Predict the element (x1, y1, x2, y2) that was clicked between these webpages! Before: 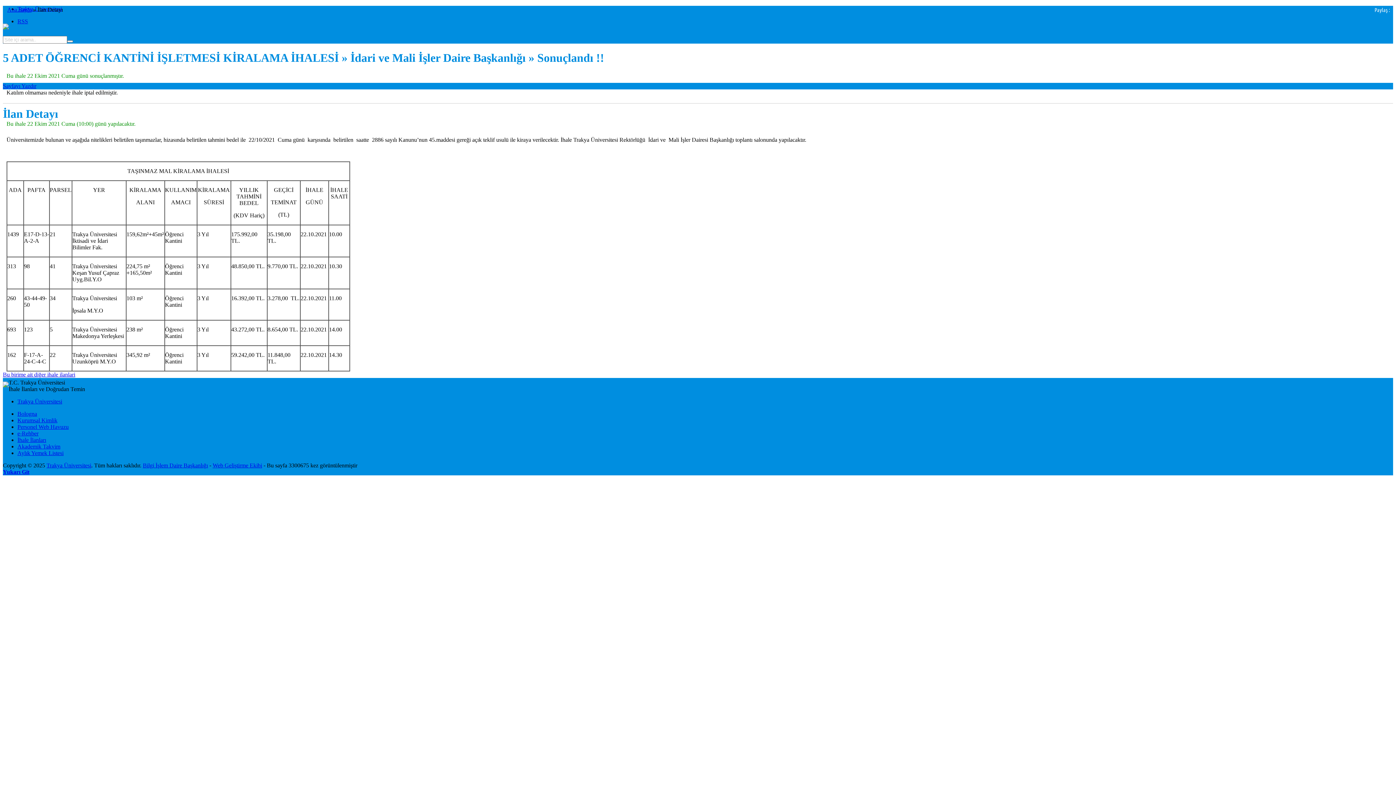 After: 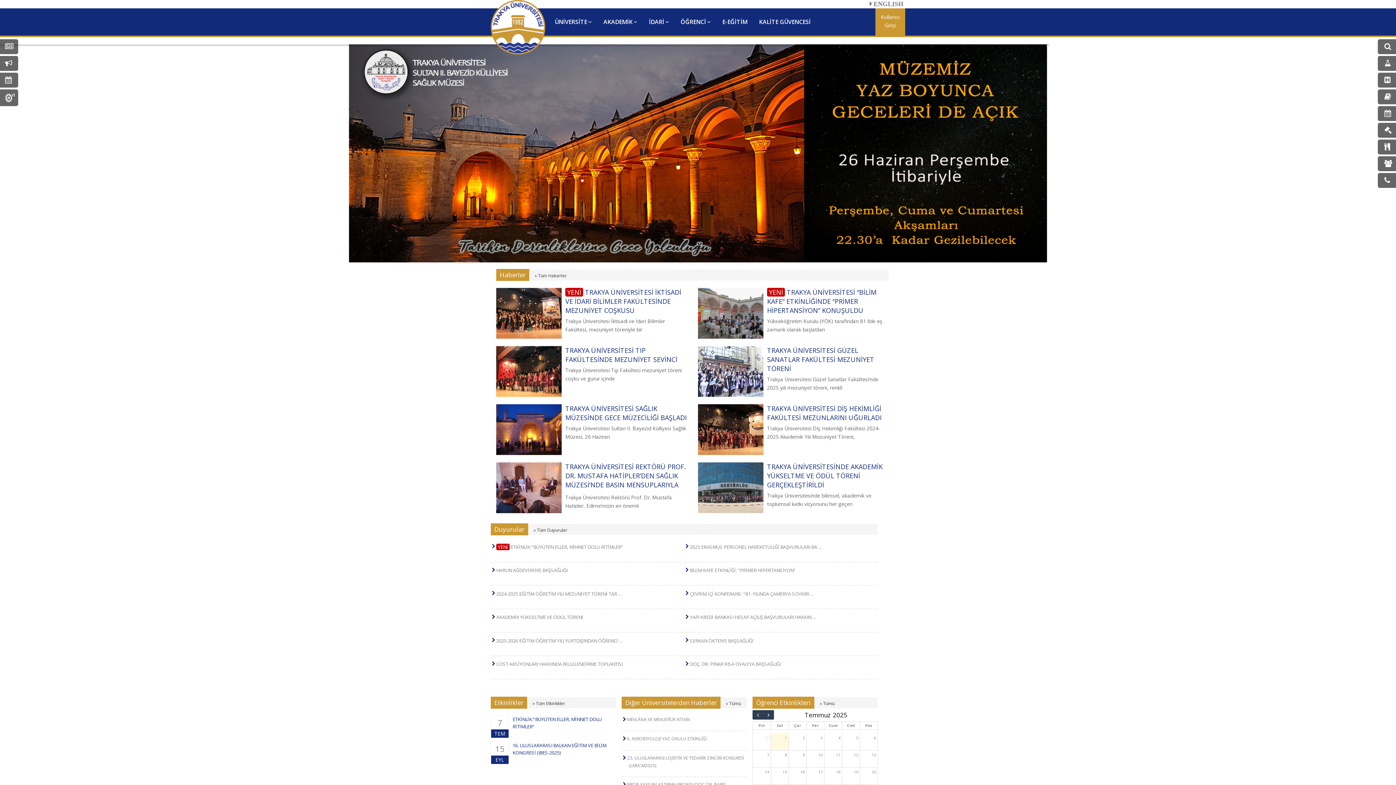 Action: bbox: (17, 398, 62, 404) label: Trakya Üniversitesi